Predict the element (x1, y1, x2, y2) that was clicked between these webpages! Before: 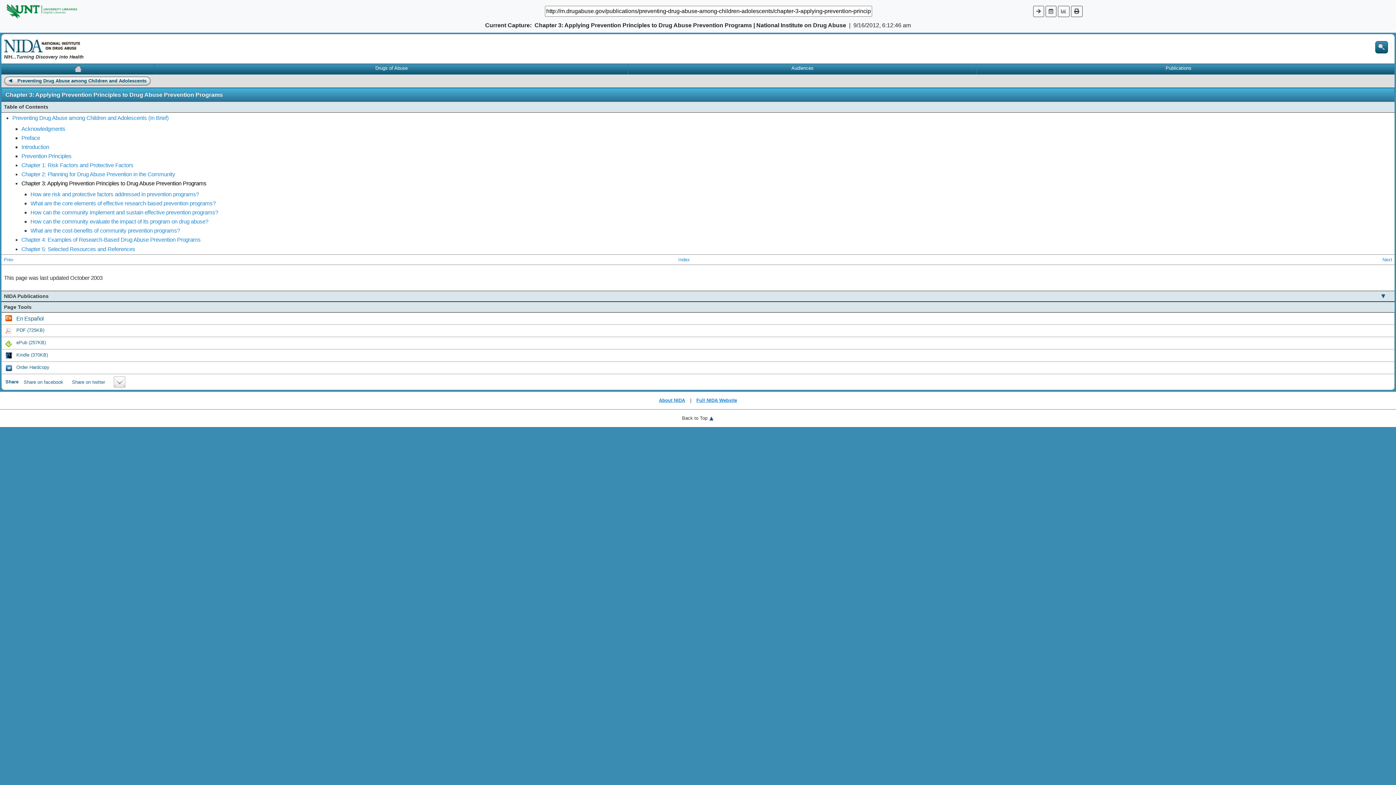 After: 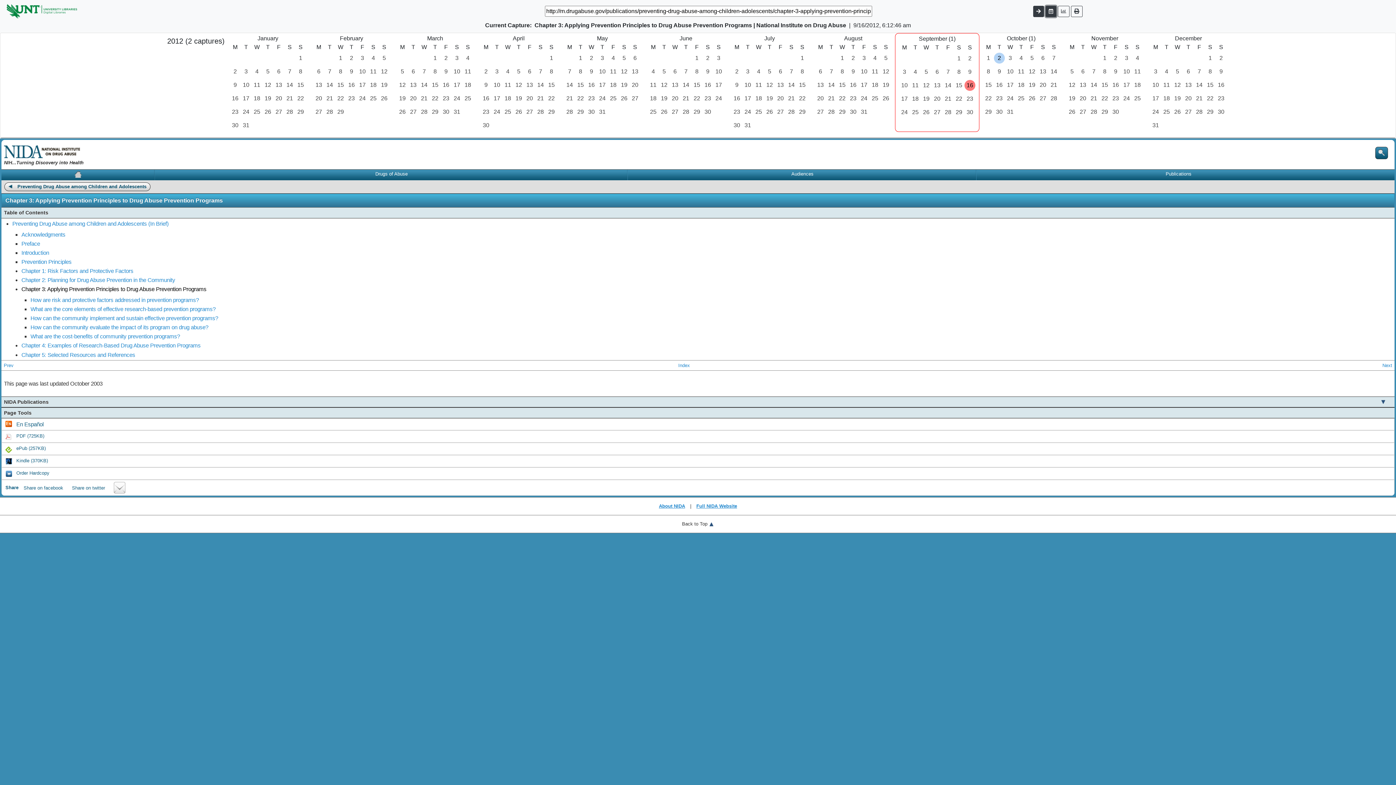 Action: bbox: (1045, 5, 1056, 16)